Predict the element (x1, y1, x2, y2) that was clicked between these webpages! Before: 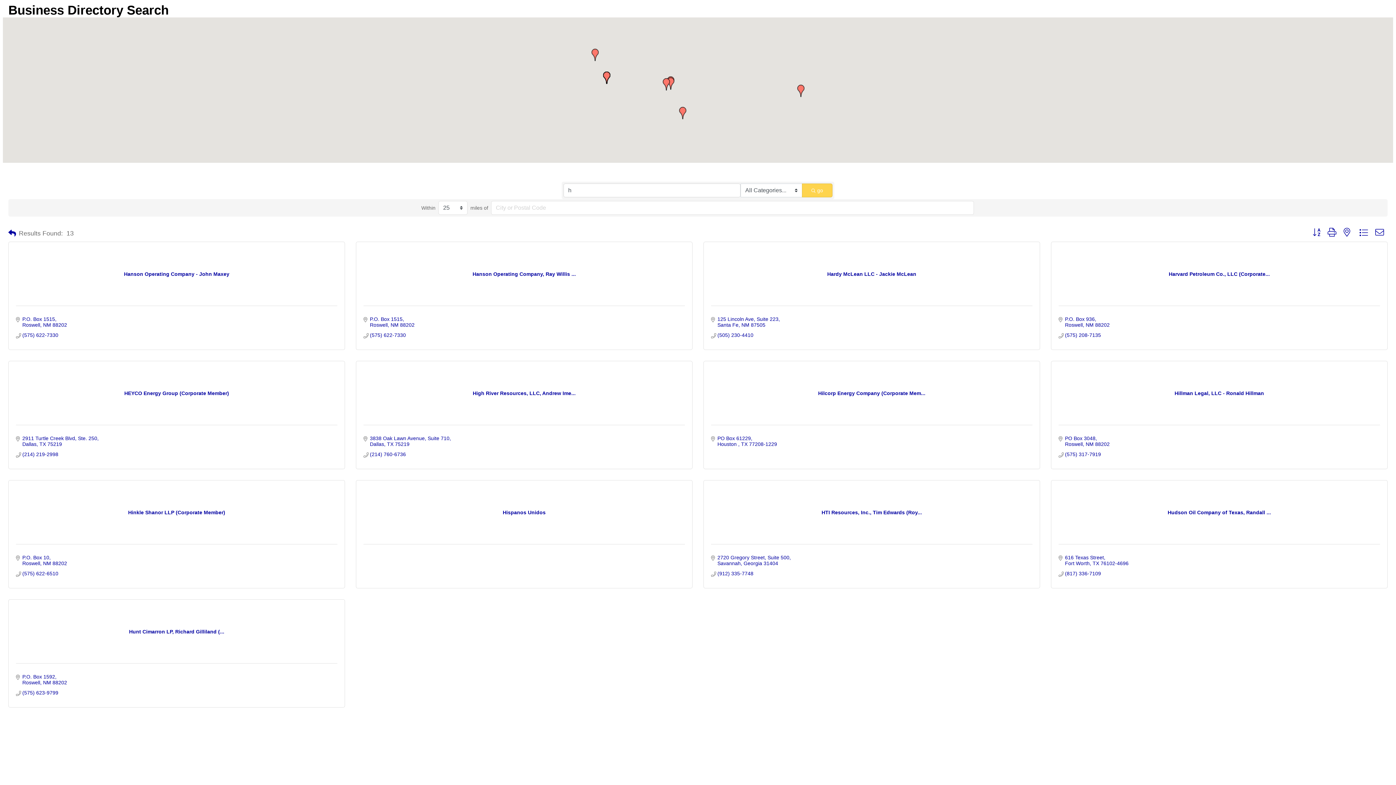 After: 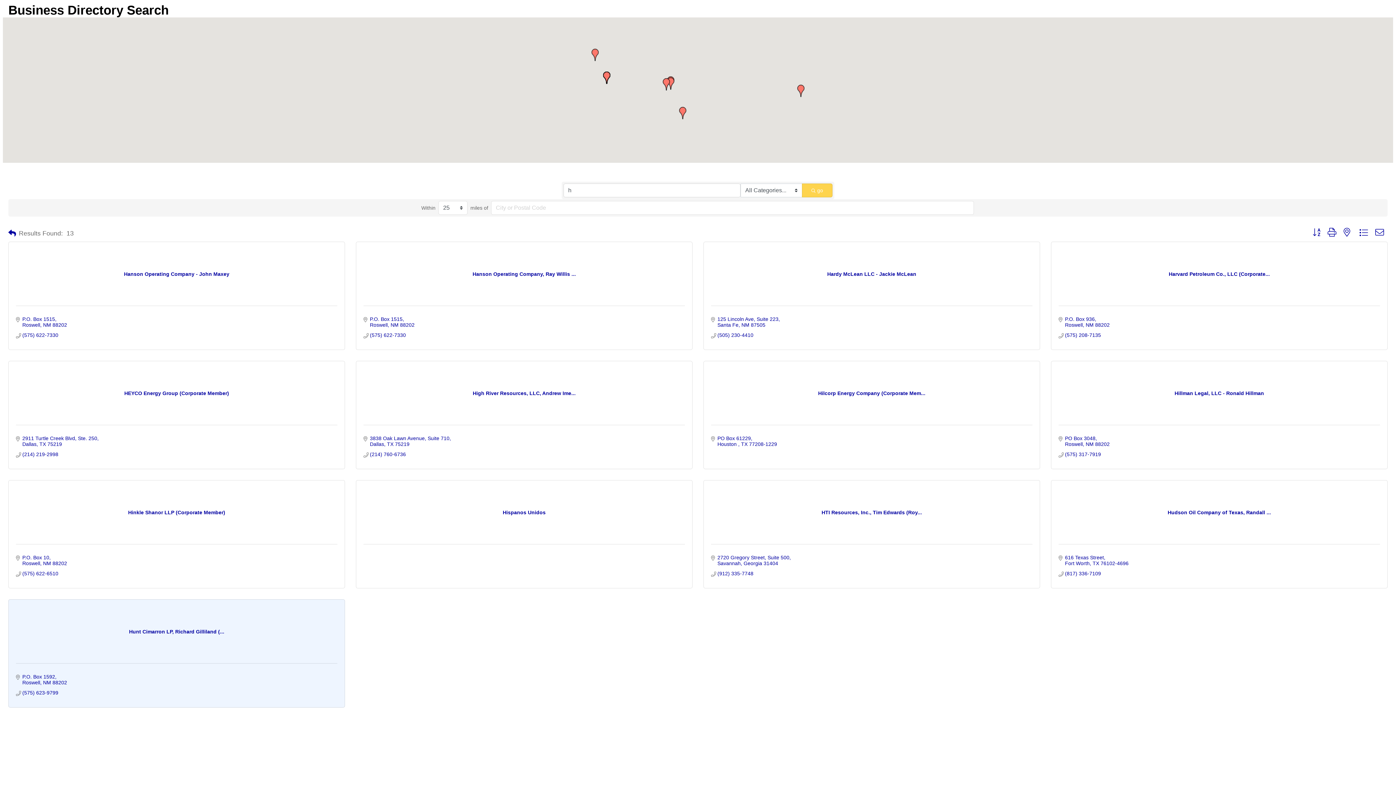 Action: bbox: (16, 628, 337, 634) label: Hunt Cimarron LP, Richard Gilliland (...